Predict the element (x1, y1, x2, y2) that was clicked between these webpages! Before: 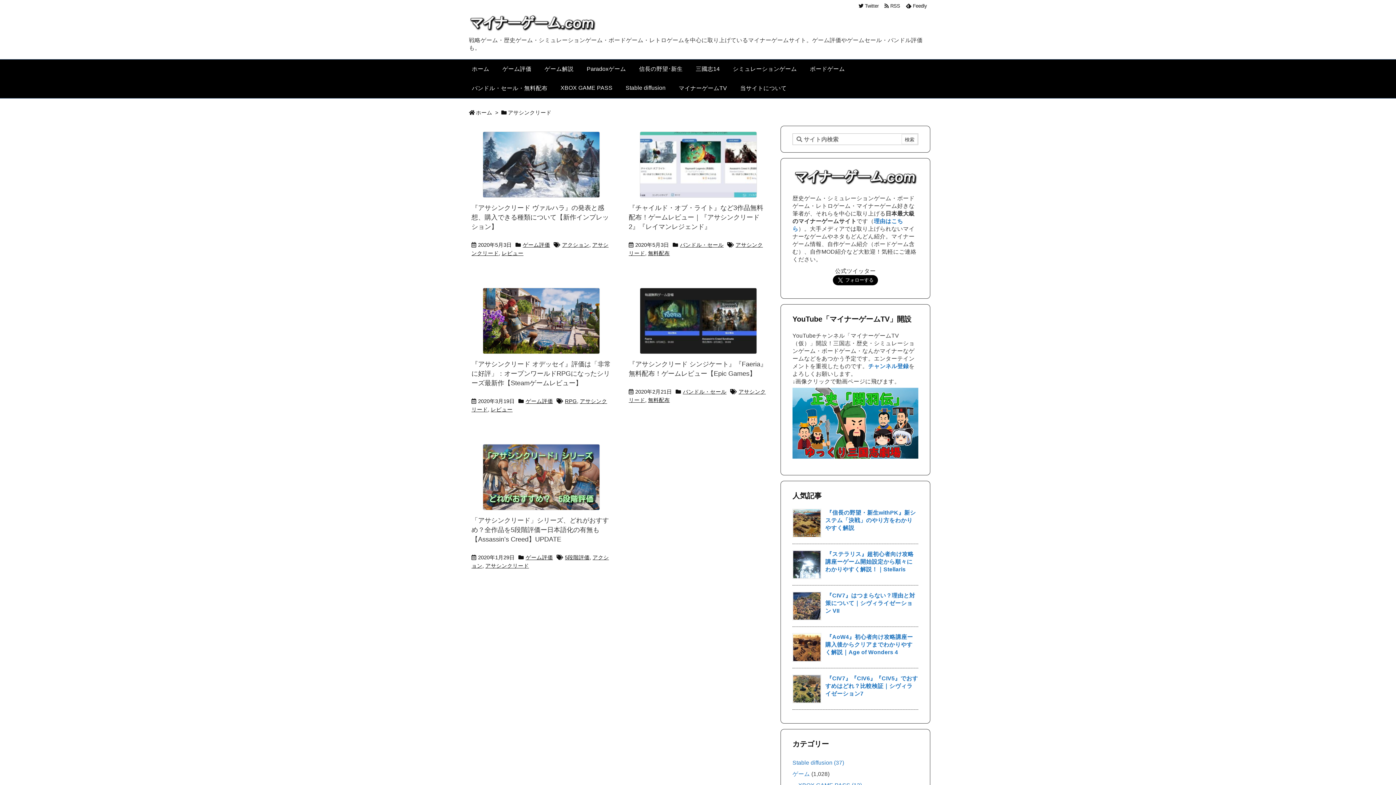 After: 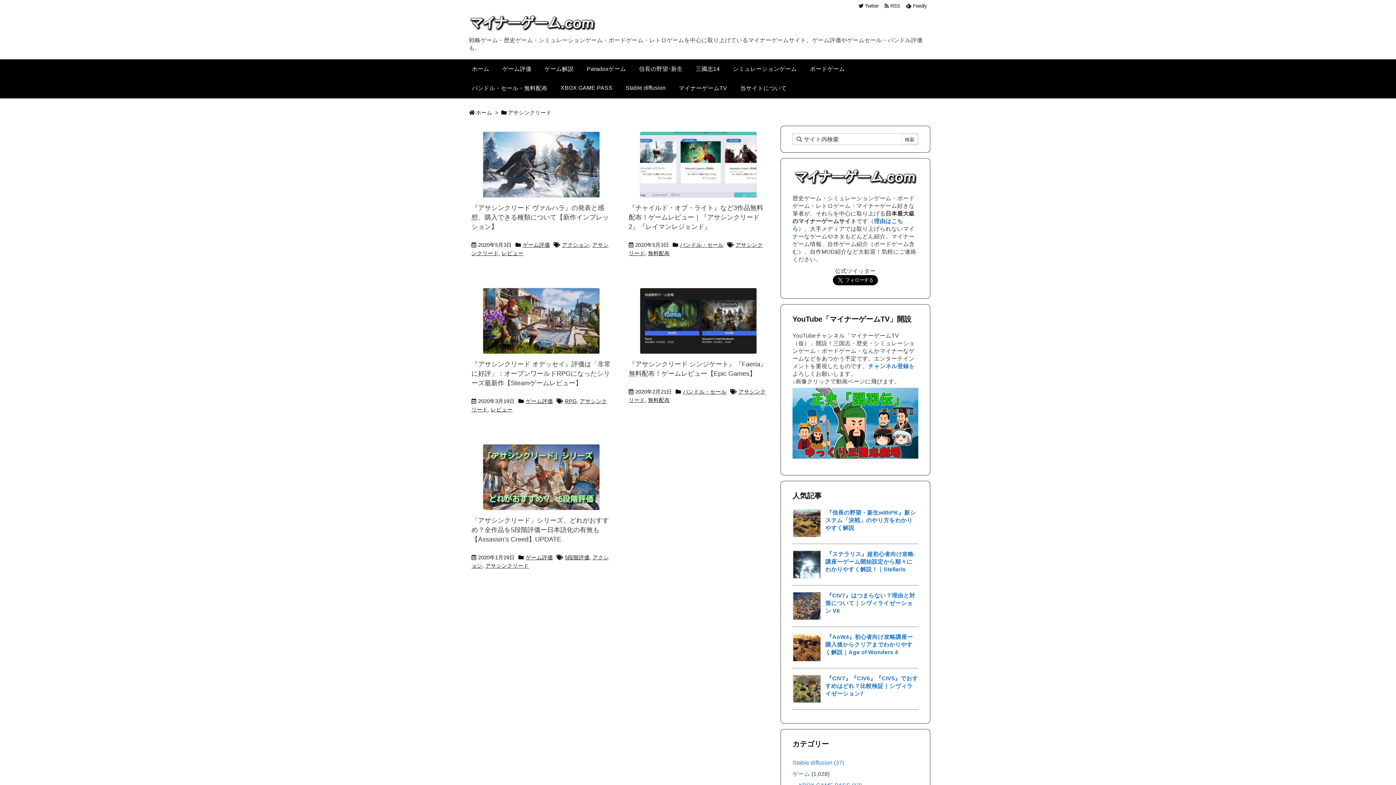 Action: bbox: (485, 563, 529, 568) label: アサシンクリード